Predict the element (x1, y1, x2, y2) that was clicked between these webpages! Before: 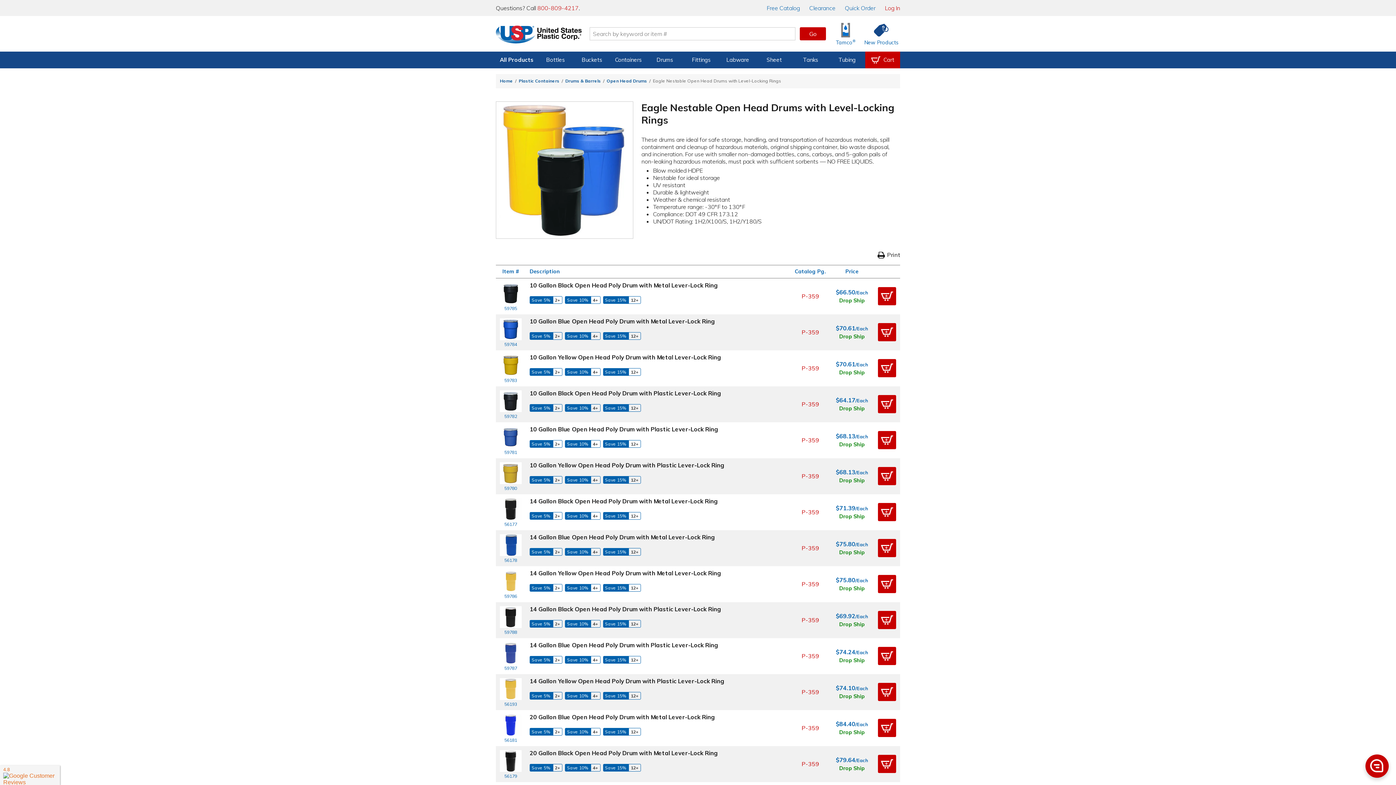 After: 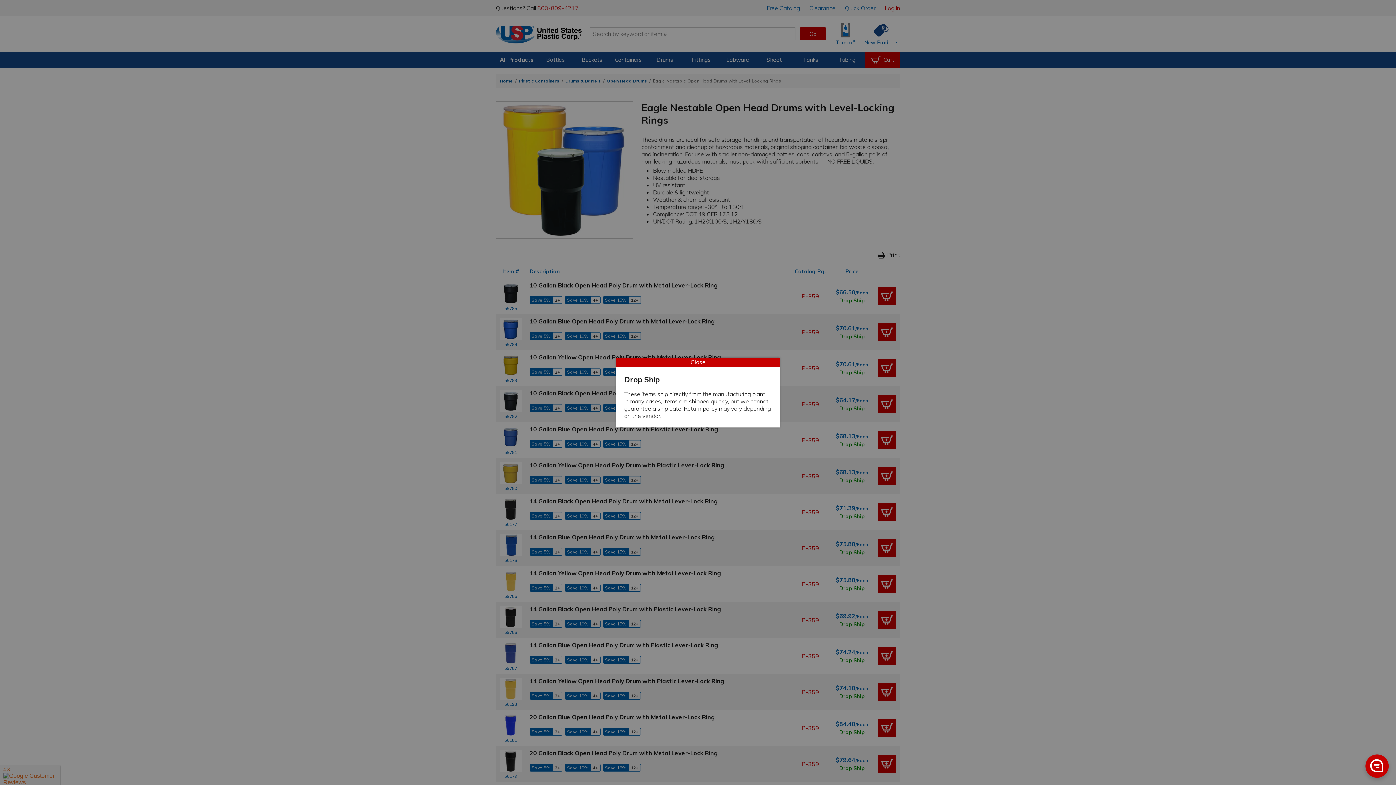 Action: label: Drop Ship bbox: (839, 404, 864, 412)